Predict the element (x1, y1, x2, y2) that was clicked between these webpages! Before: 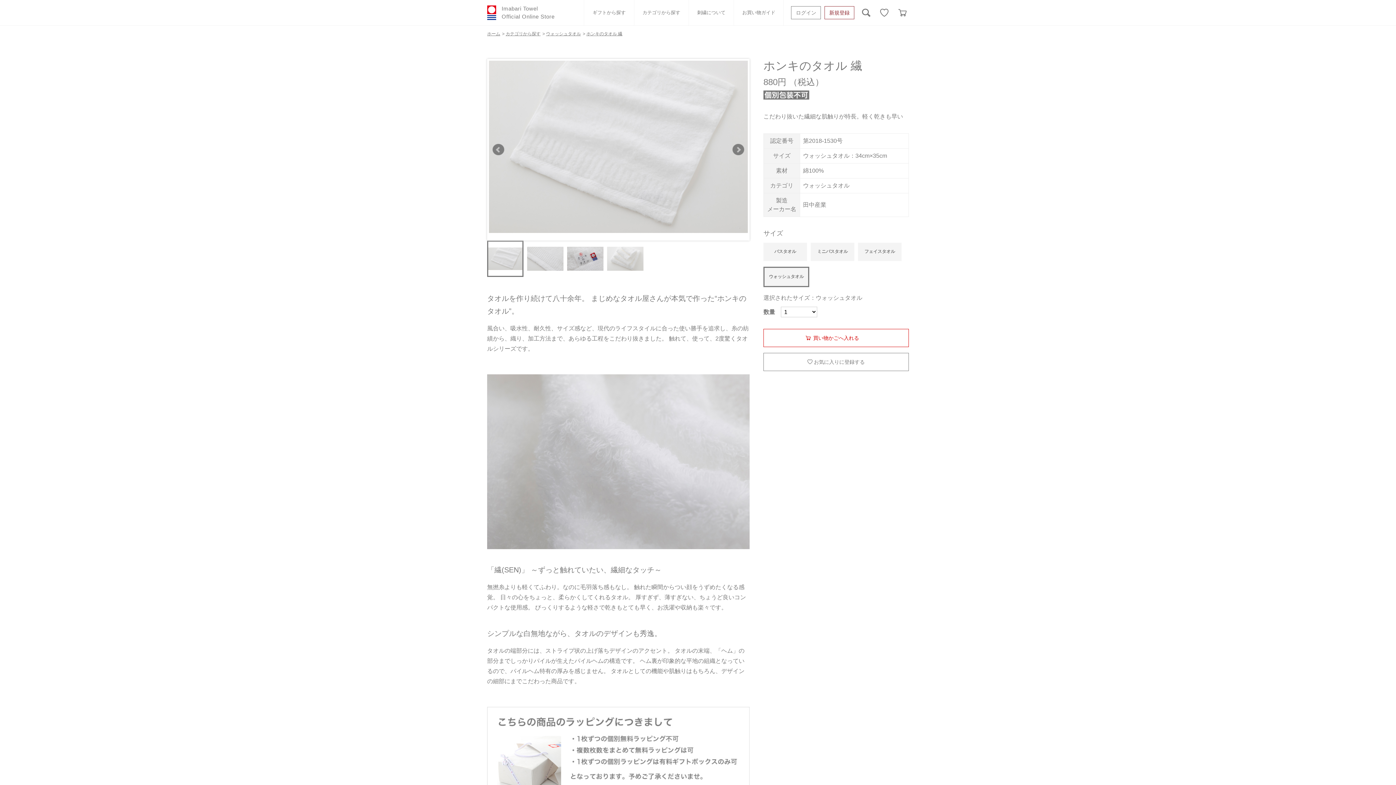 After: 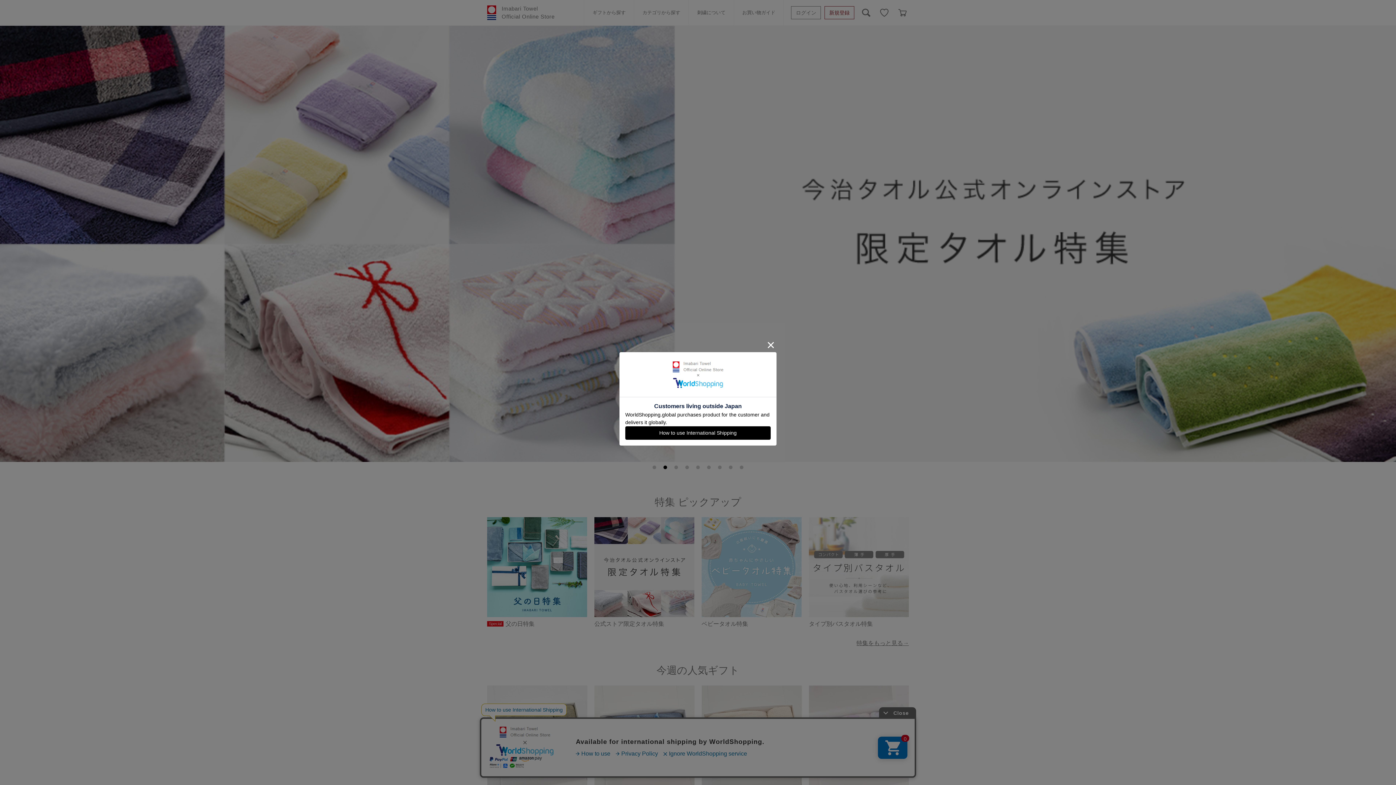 Action: bbox: (487, 31, 500, 36) label: ホーム